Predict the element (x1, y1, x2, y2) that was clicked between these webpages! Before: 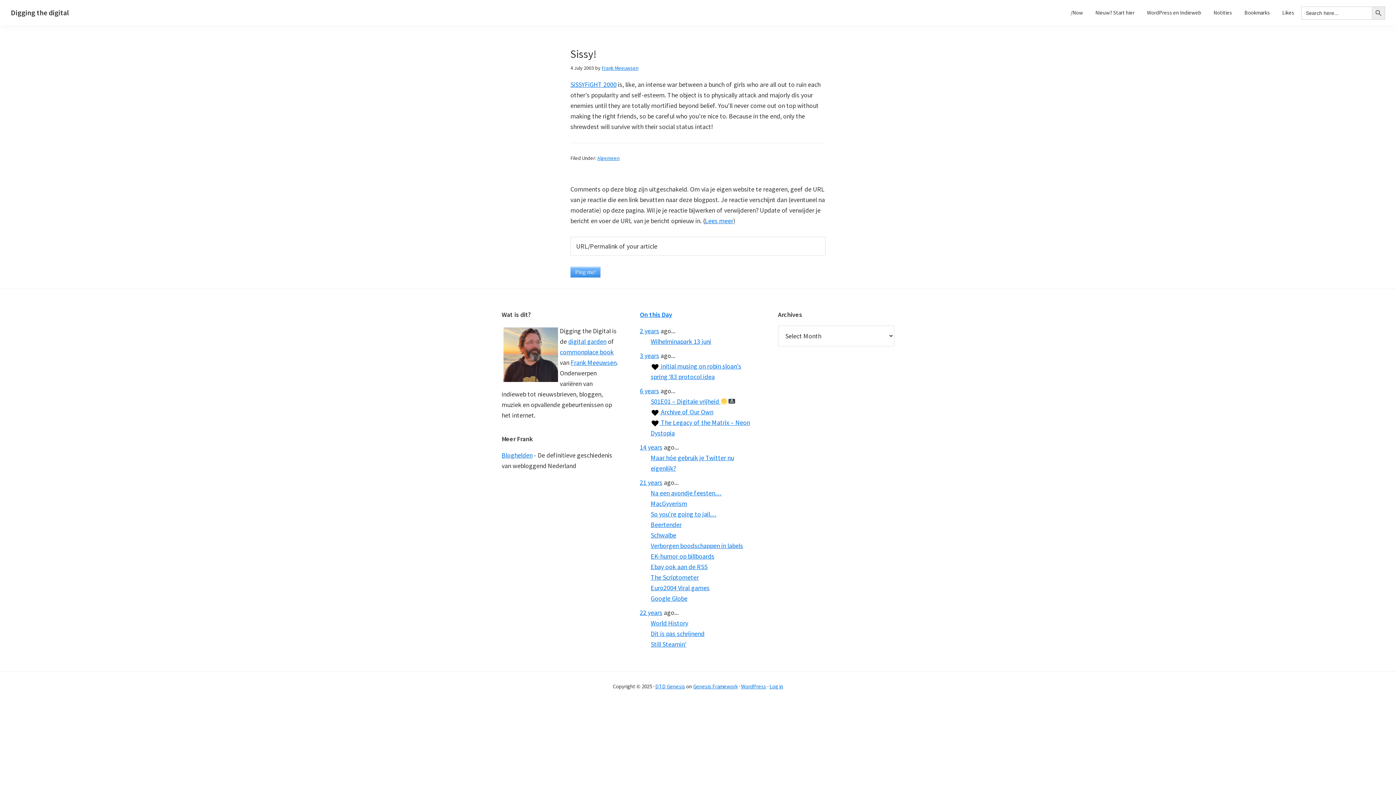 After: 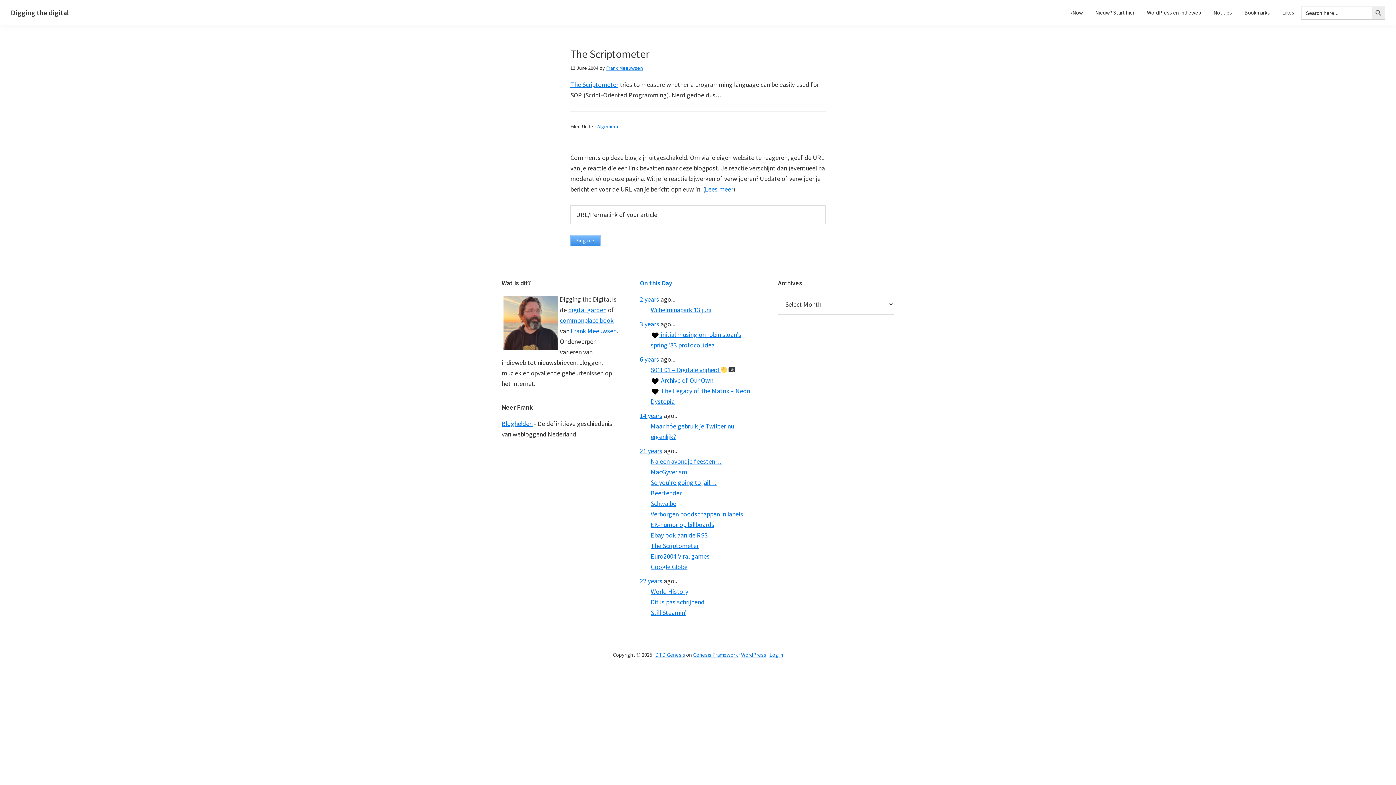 Action: label: The Scriptometer bbox: (650, 573, 698, 581)